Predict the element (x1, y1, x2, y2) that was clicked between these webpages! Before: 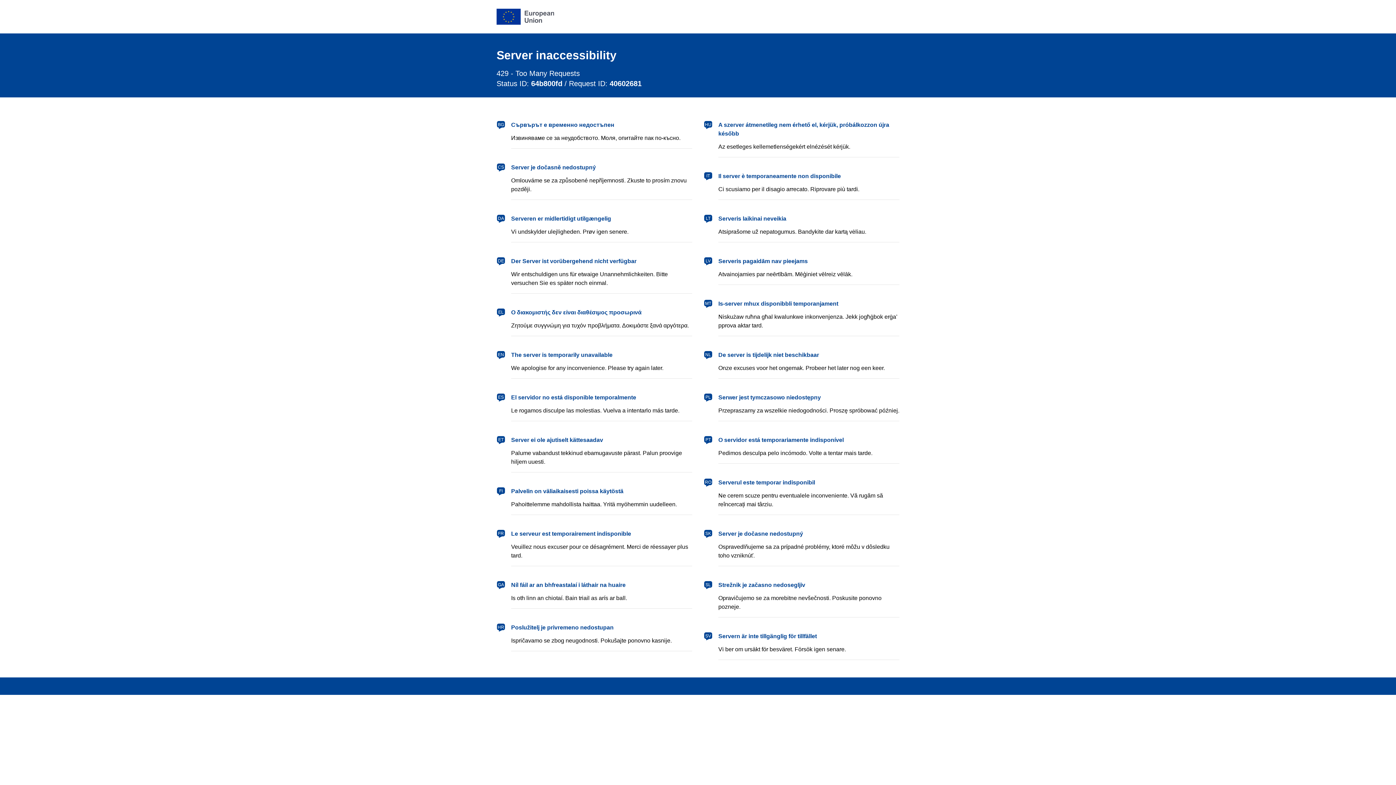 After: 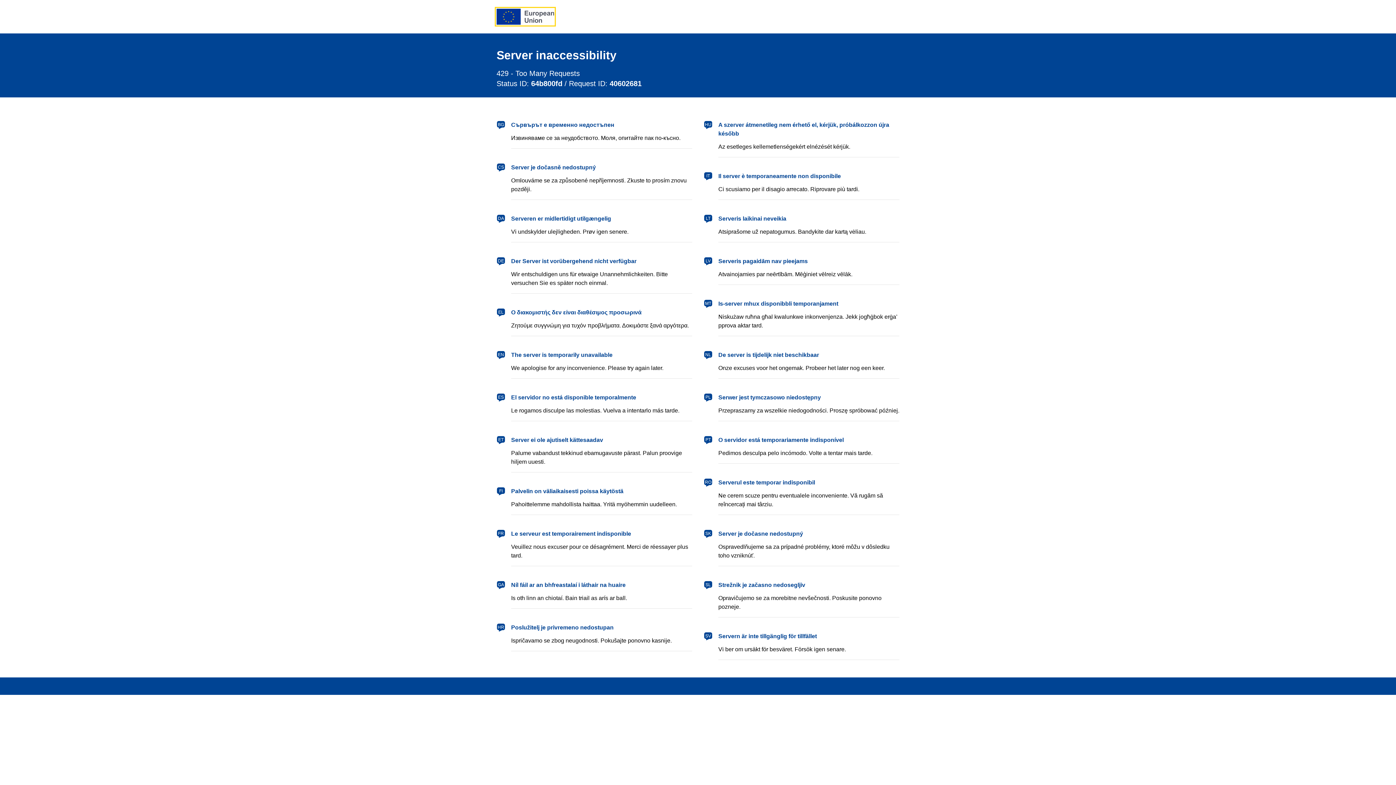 Action: bbox: (496, 8, 554, 24) label: European Union